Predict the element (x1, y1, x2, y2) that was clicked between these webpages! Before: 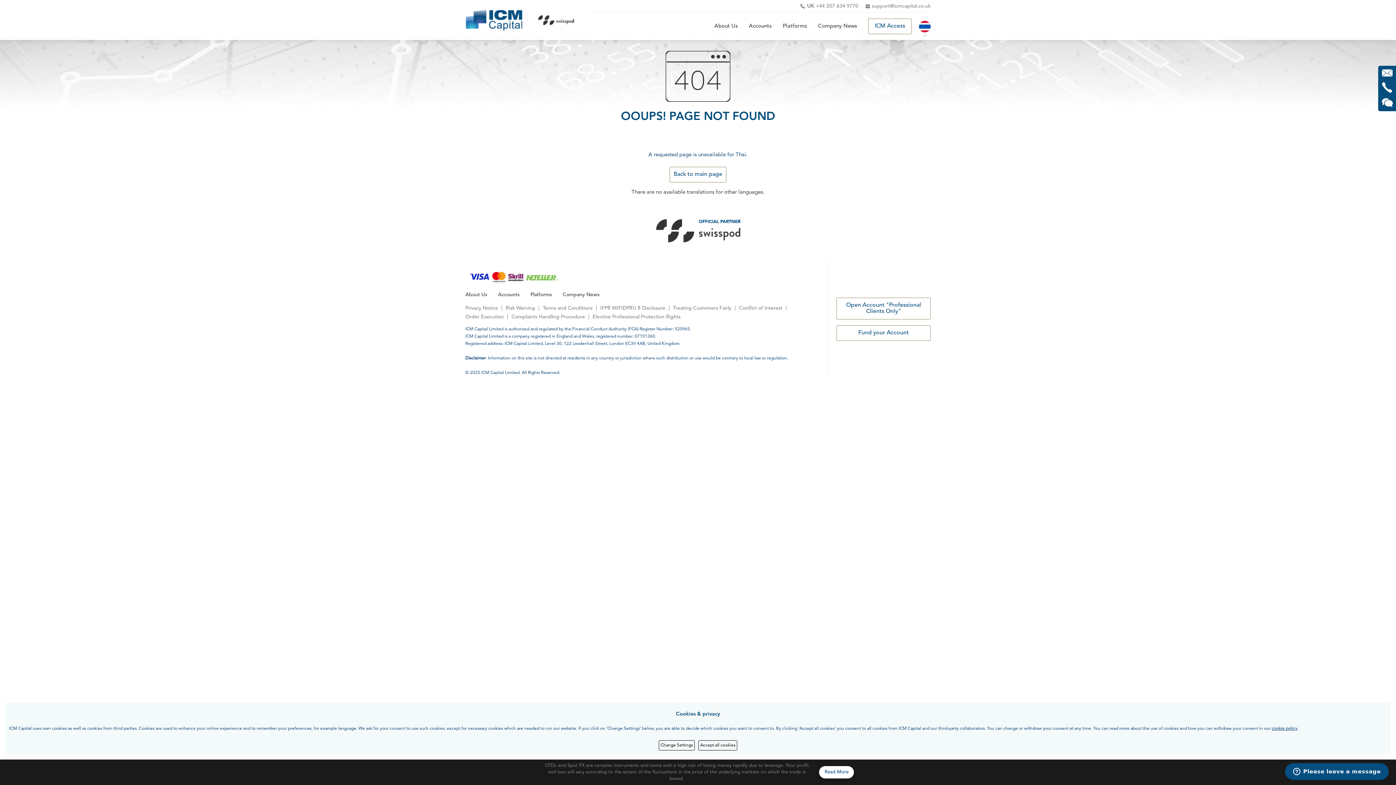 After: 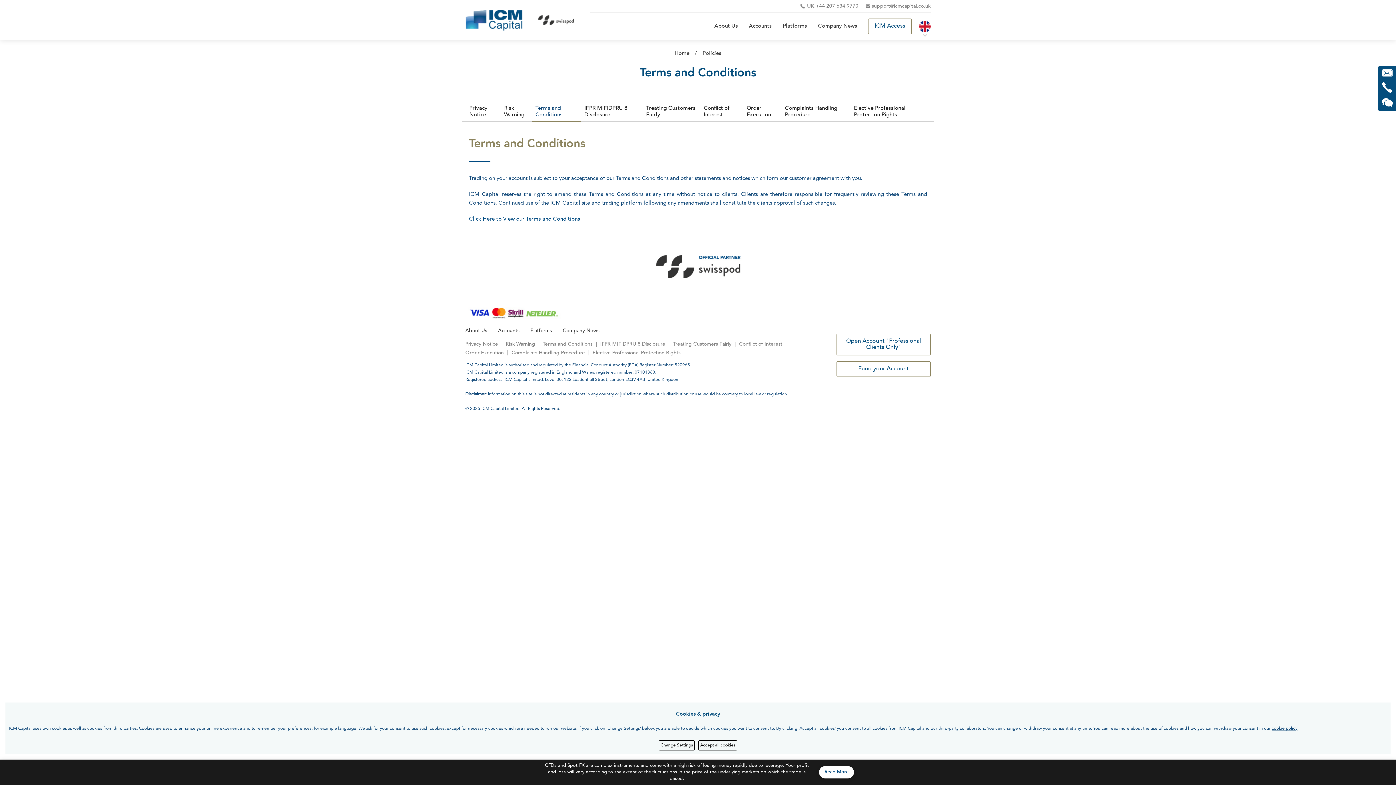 Action: label: Terms and Conditions bbox: (542, 305, 592, 310)